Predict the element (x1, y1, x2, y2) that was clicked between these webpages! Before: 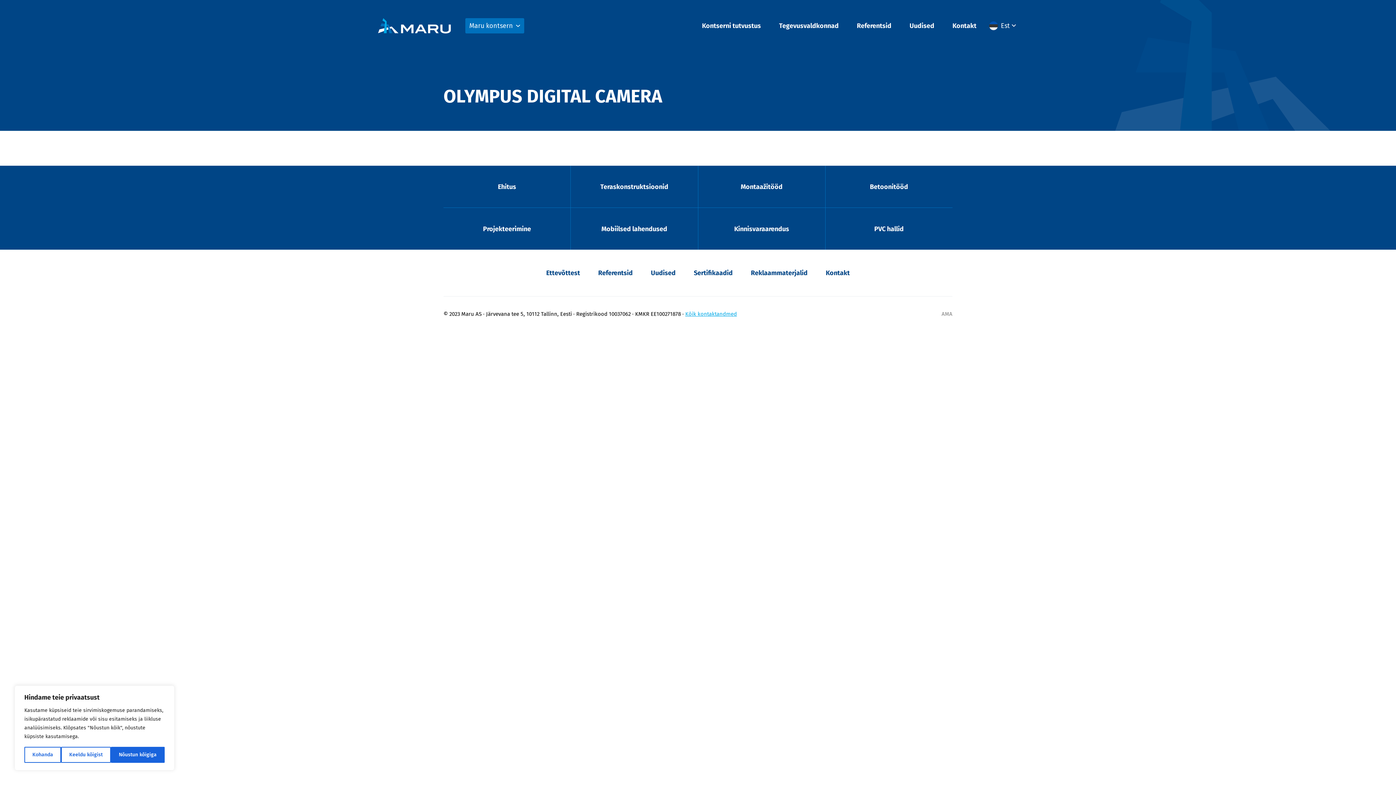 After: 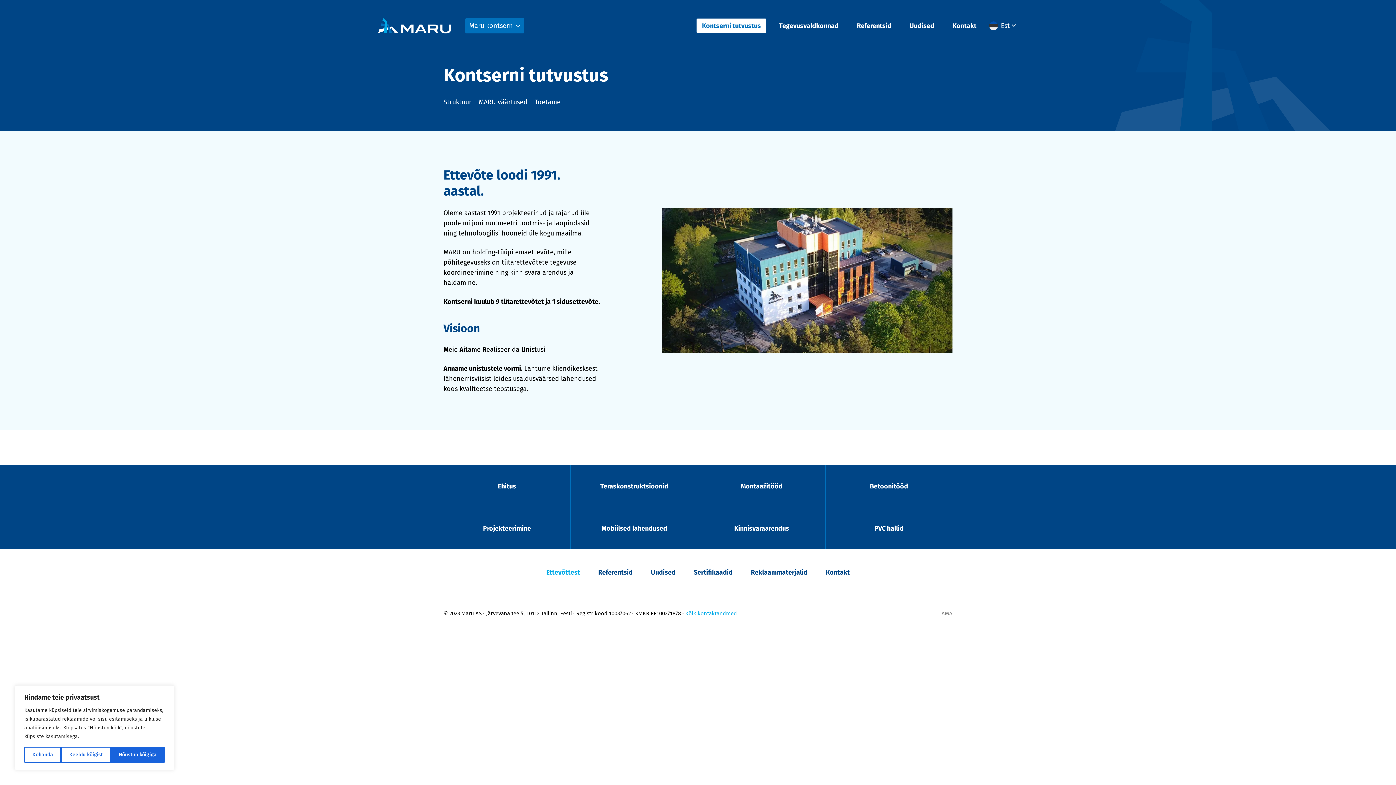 Action: label: Kontserni tutvustus bbox: (696, 18, 766, 33)